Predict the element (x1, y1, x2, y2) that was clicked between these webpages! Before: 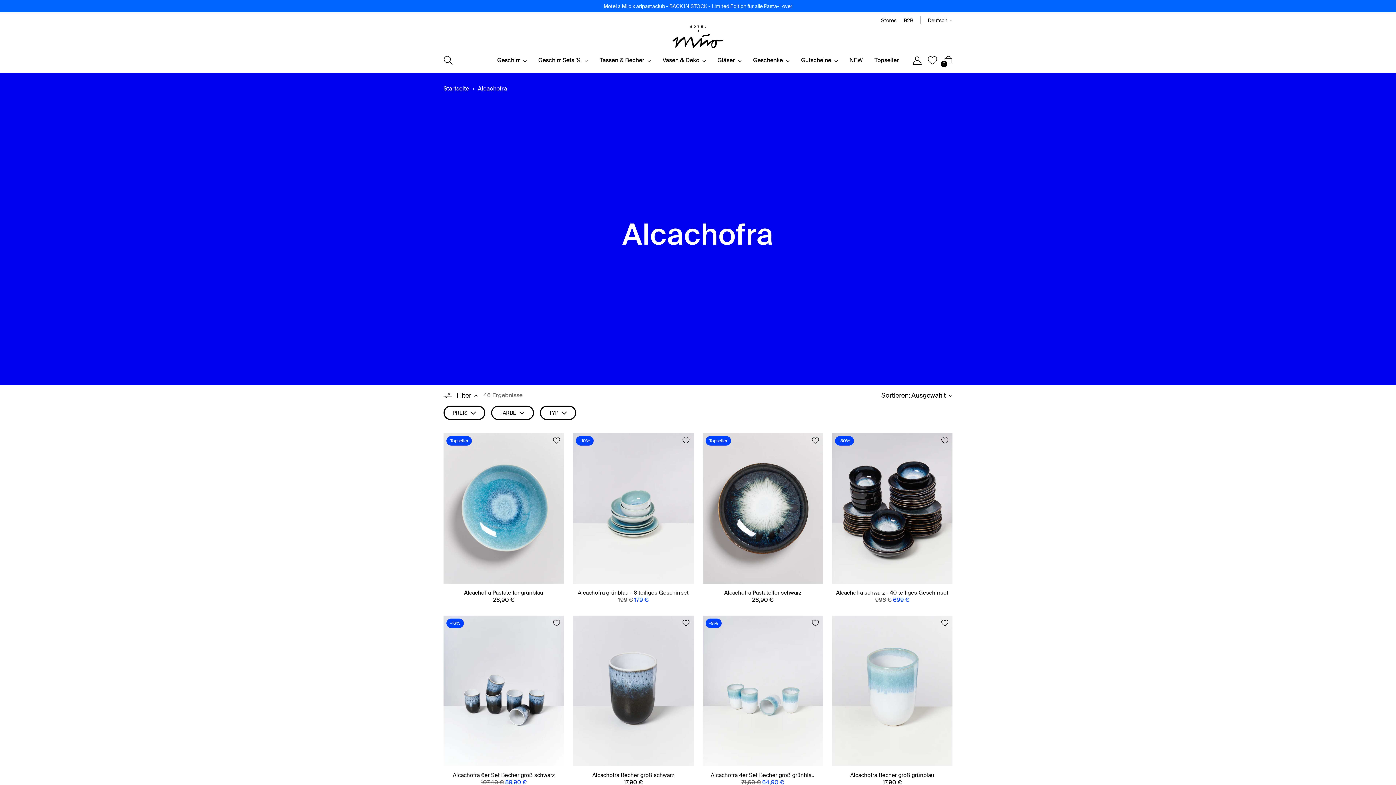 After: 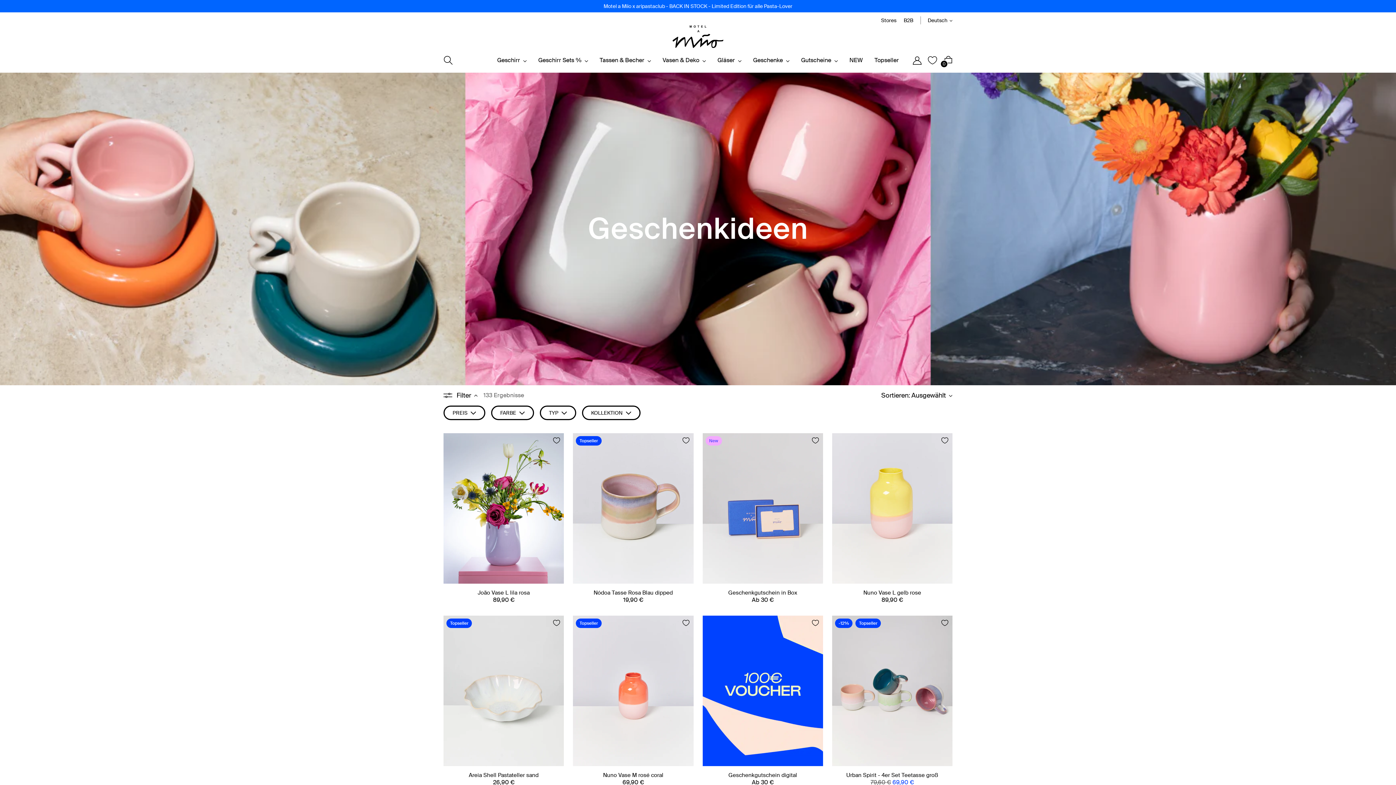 Action: label: Geschenke bbox: (753, 52, 789, 68)